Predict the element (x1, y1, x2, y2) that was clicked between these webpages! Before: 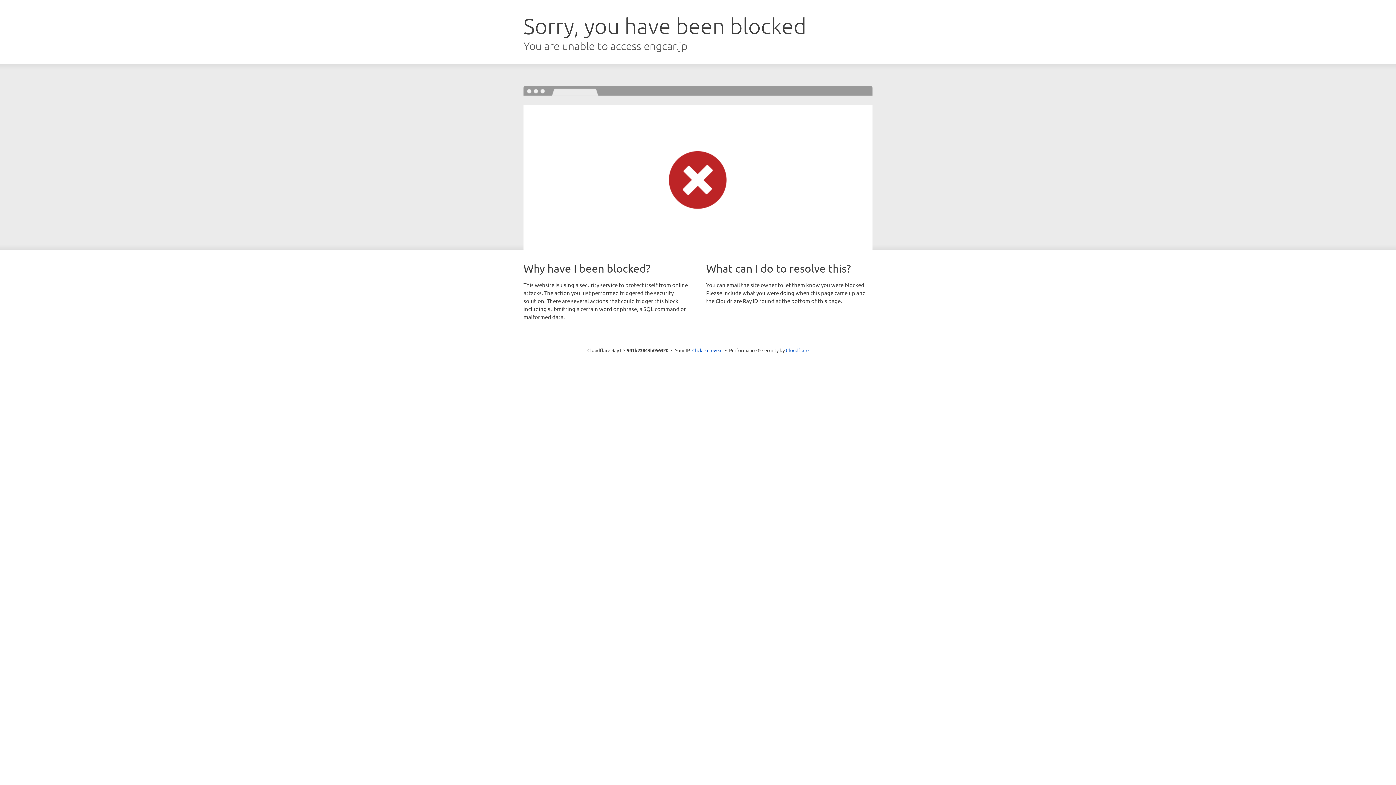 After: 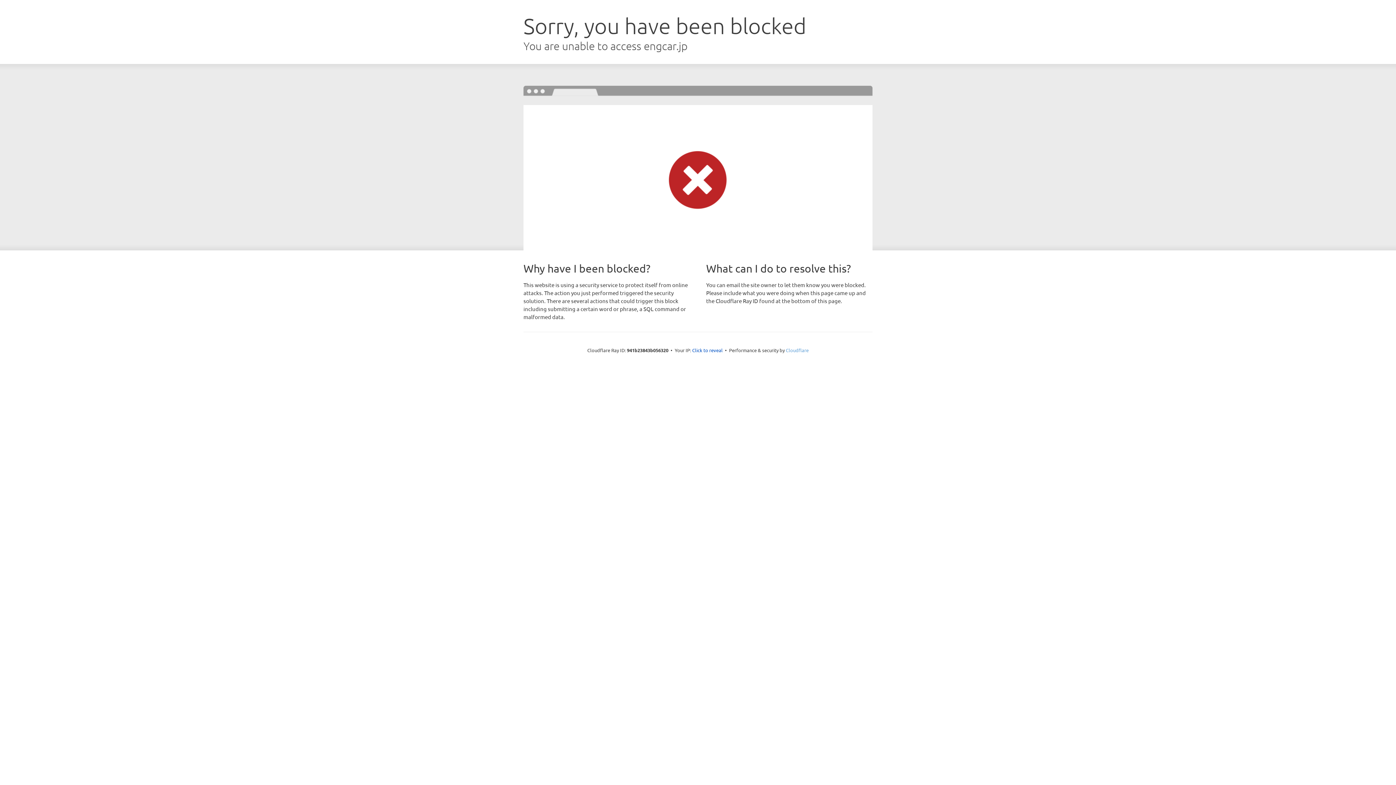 Action: label: Cloudflare bbox: (786, 347, 808, 353)